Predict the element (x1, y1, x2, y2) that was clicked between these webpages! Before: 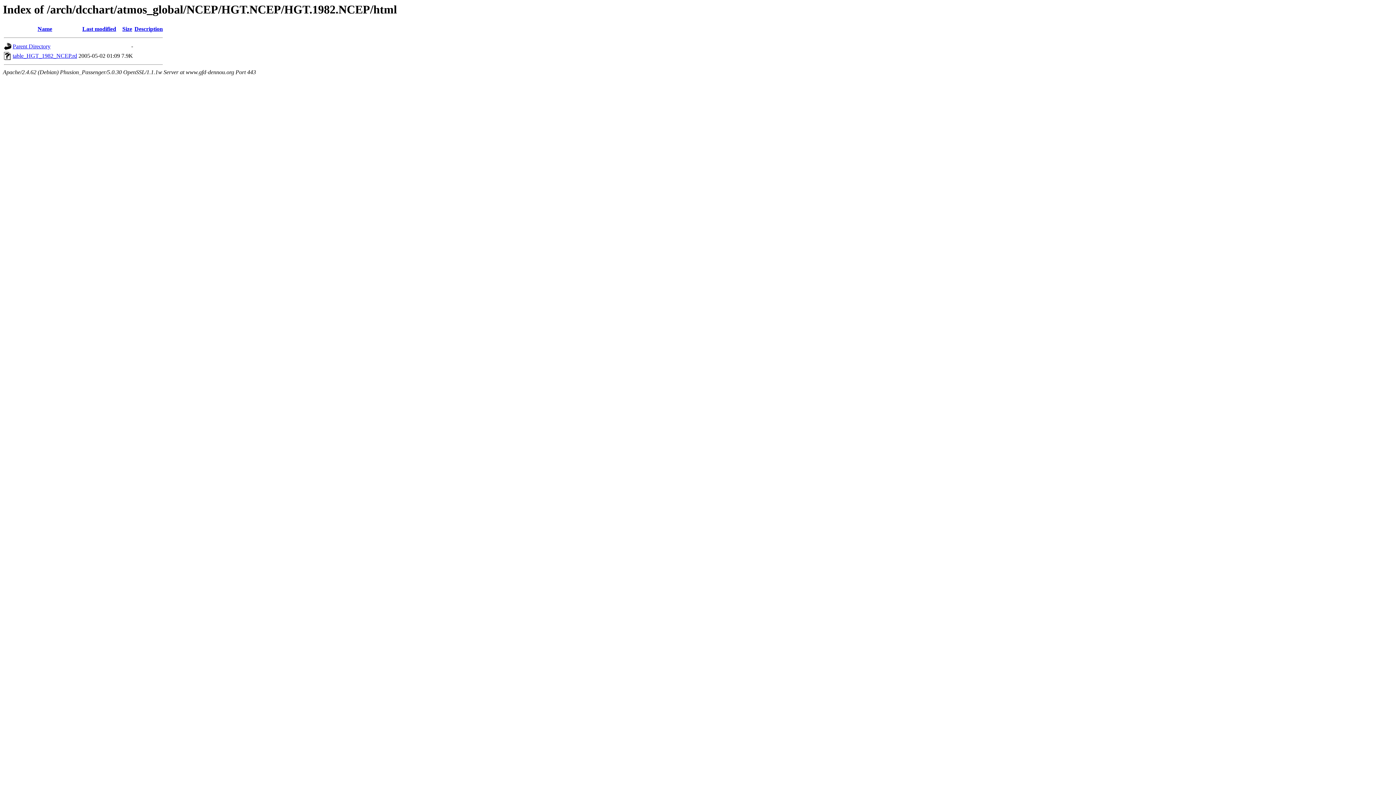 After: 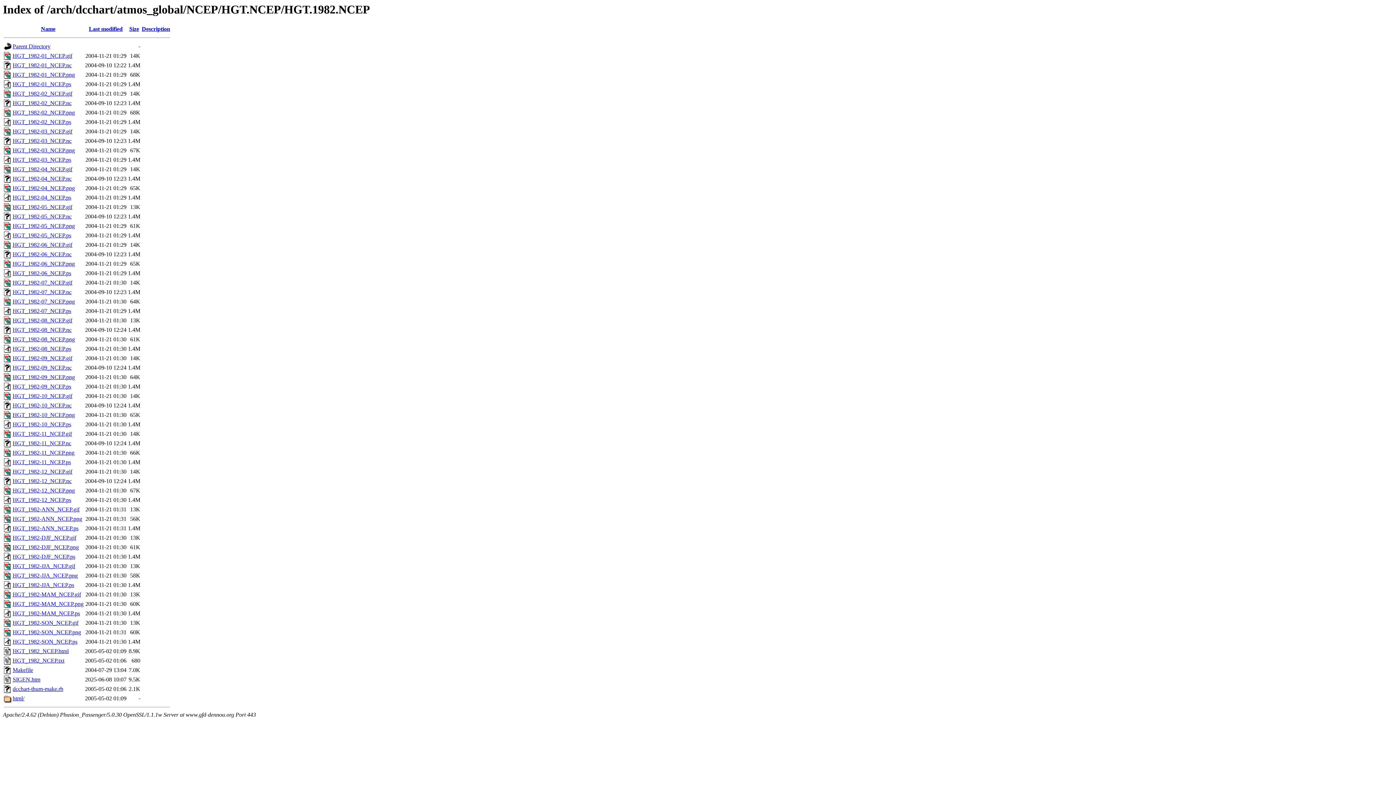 Action: label: Parent Directory bbox: (12, 43, 50, 49)